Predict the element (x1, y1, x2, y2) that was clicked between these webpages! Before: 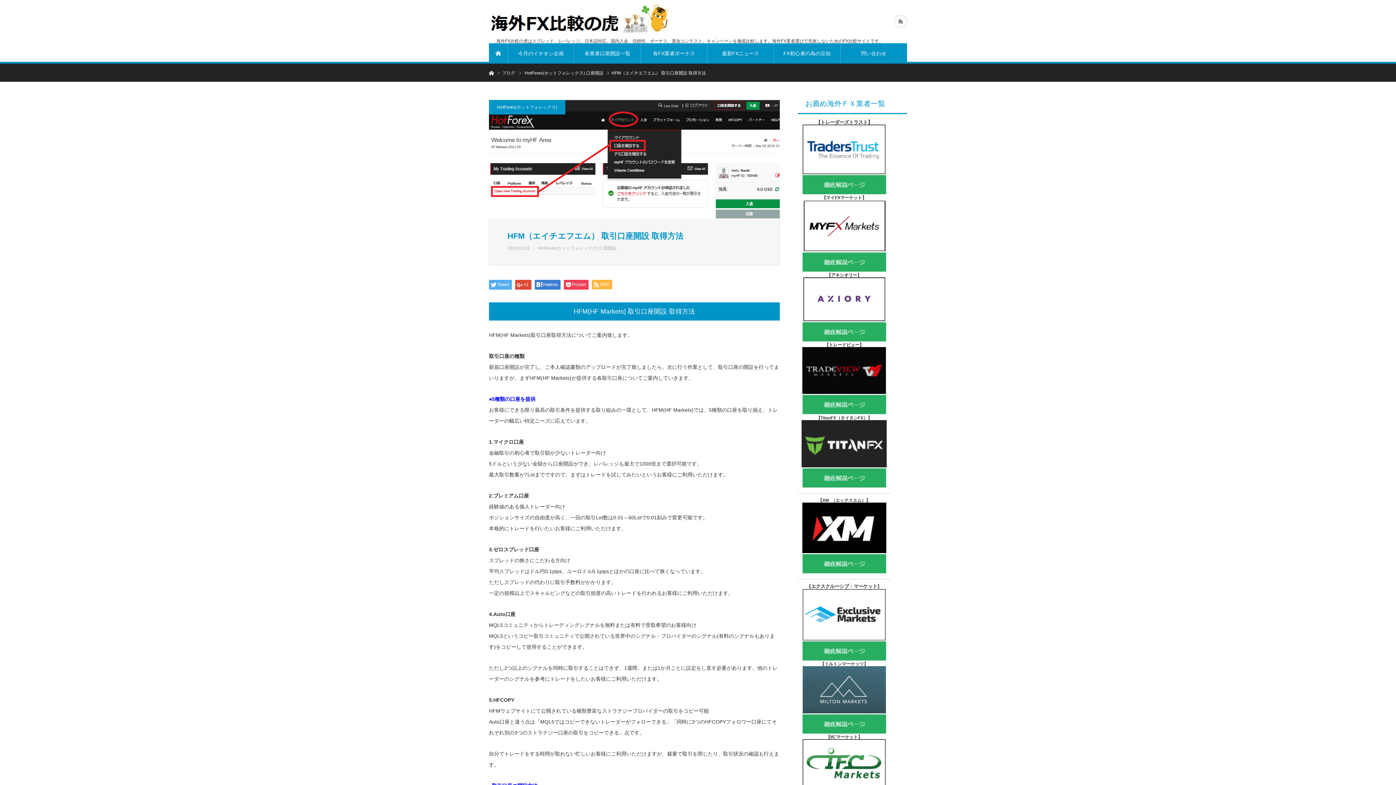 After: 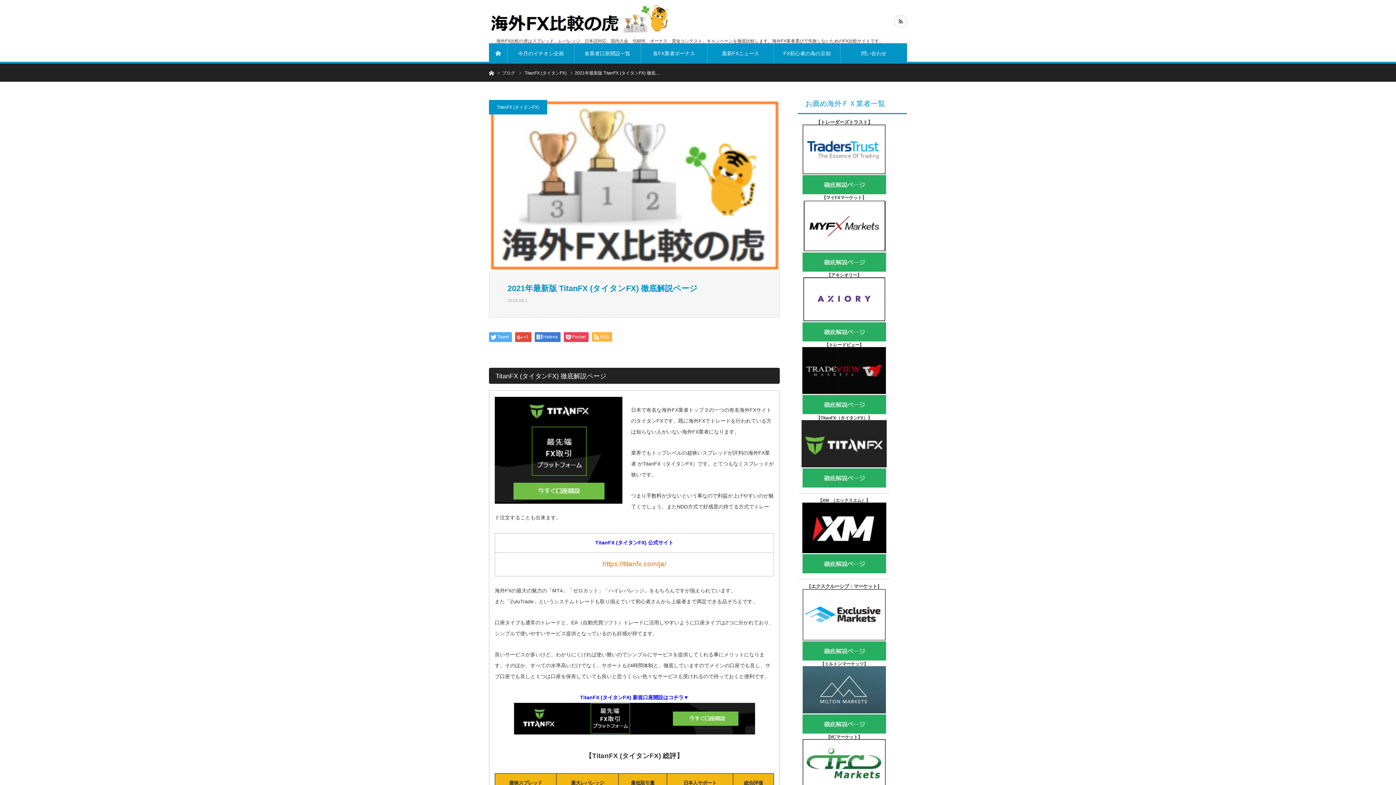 Action: bbox: (802, 484, 886, 489)